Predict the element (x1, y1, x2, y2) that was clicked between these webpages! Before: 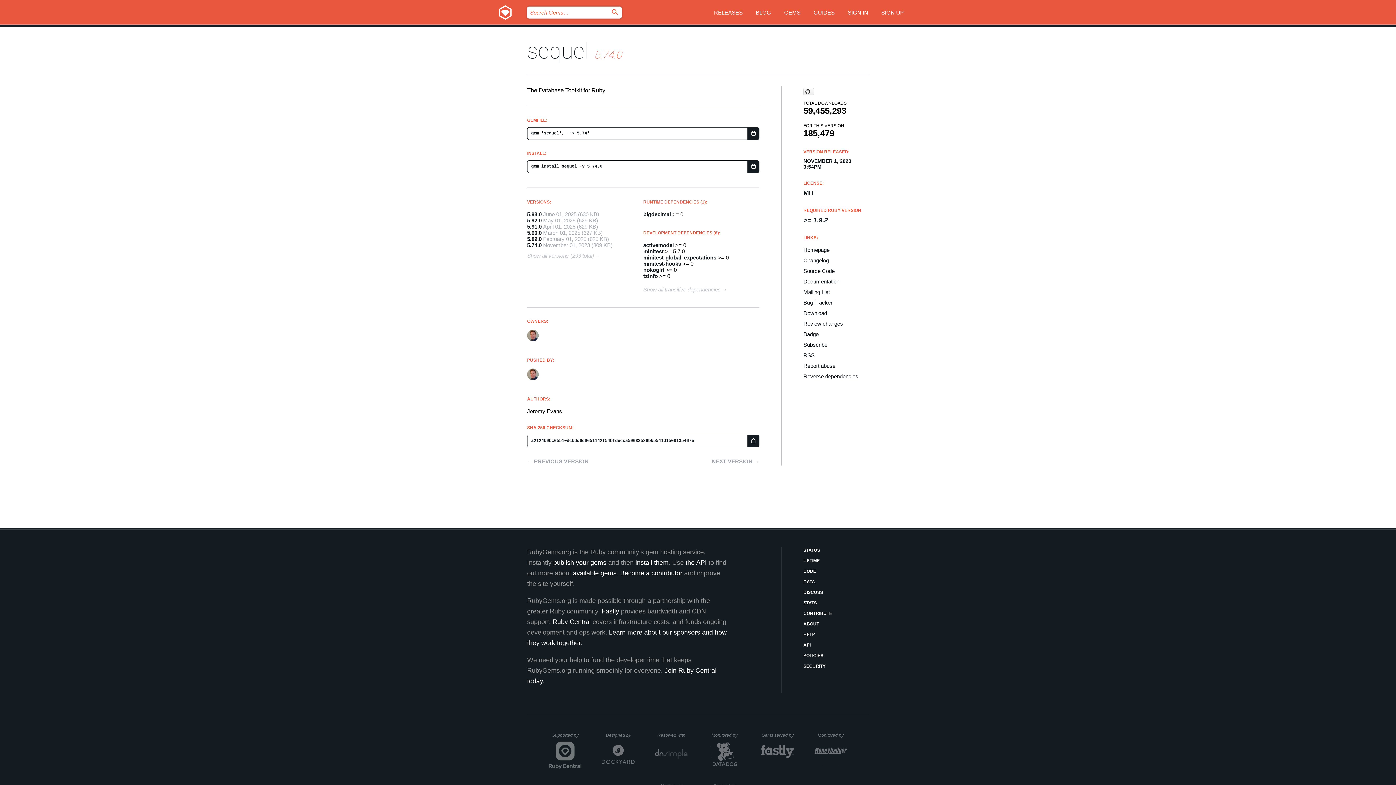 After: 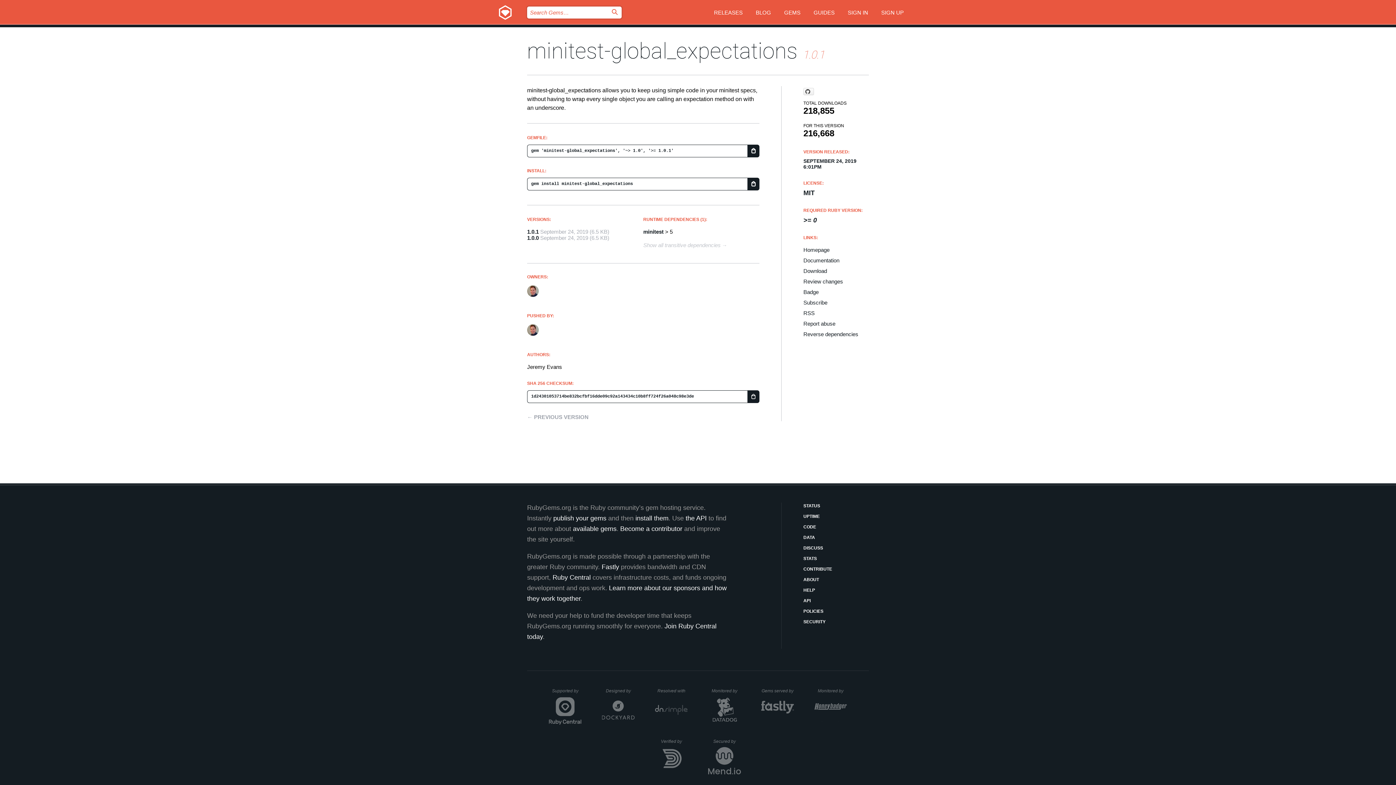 Action: bbox: (643, 254, 716, 260) label: minitest-global_expectations